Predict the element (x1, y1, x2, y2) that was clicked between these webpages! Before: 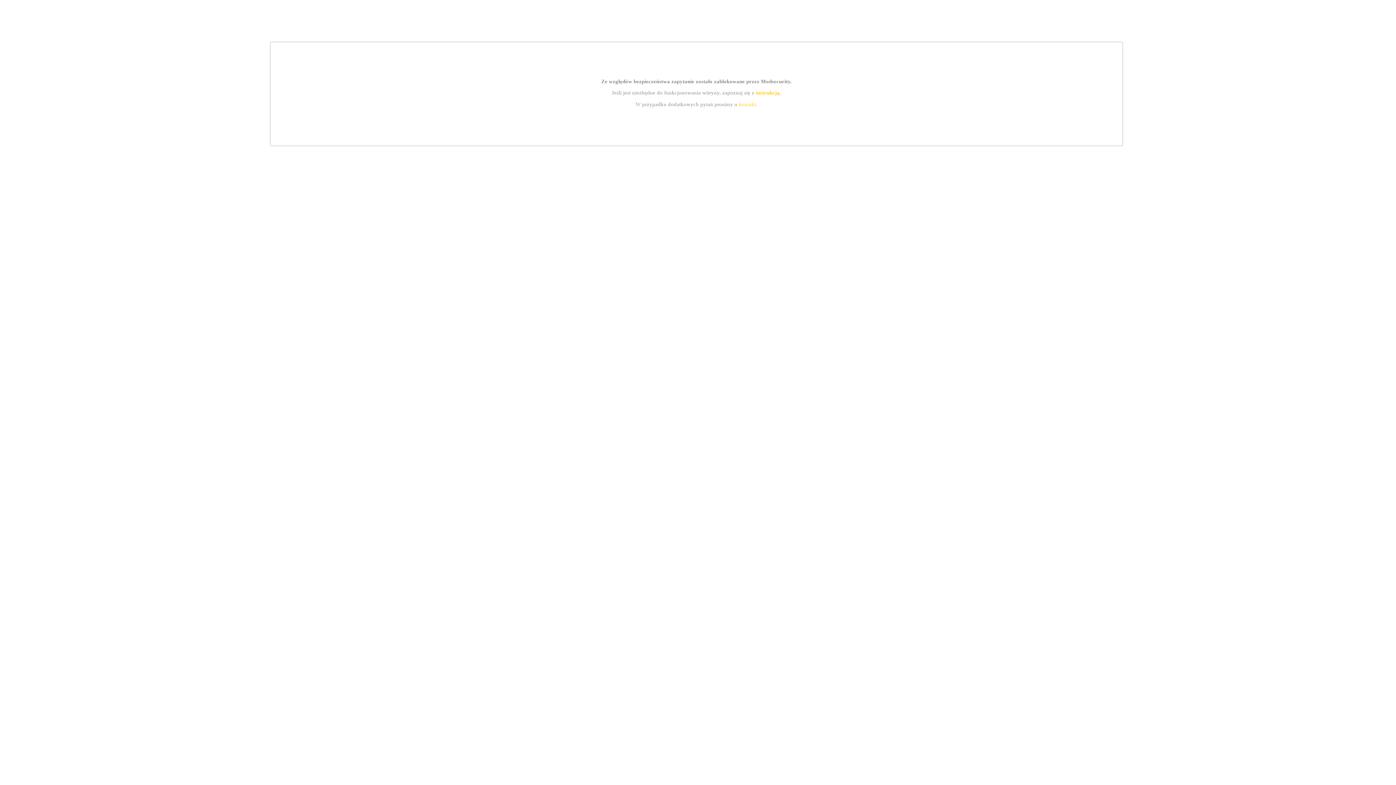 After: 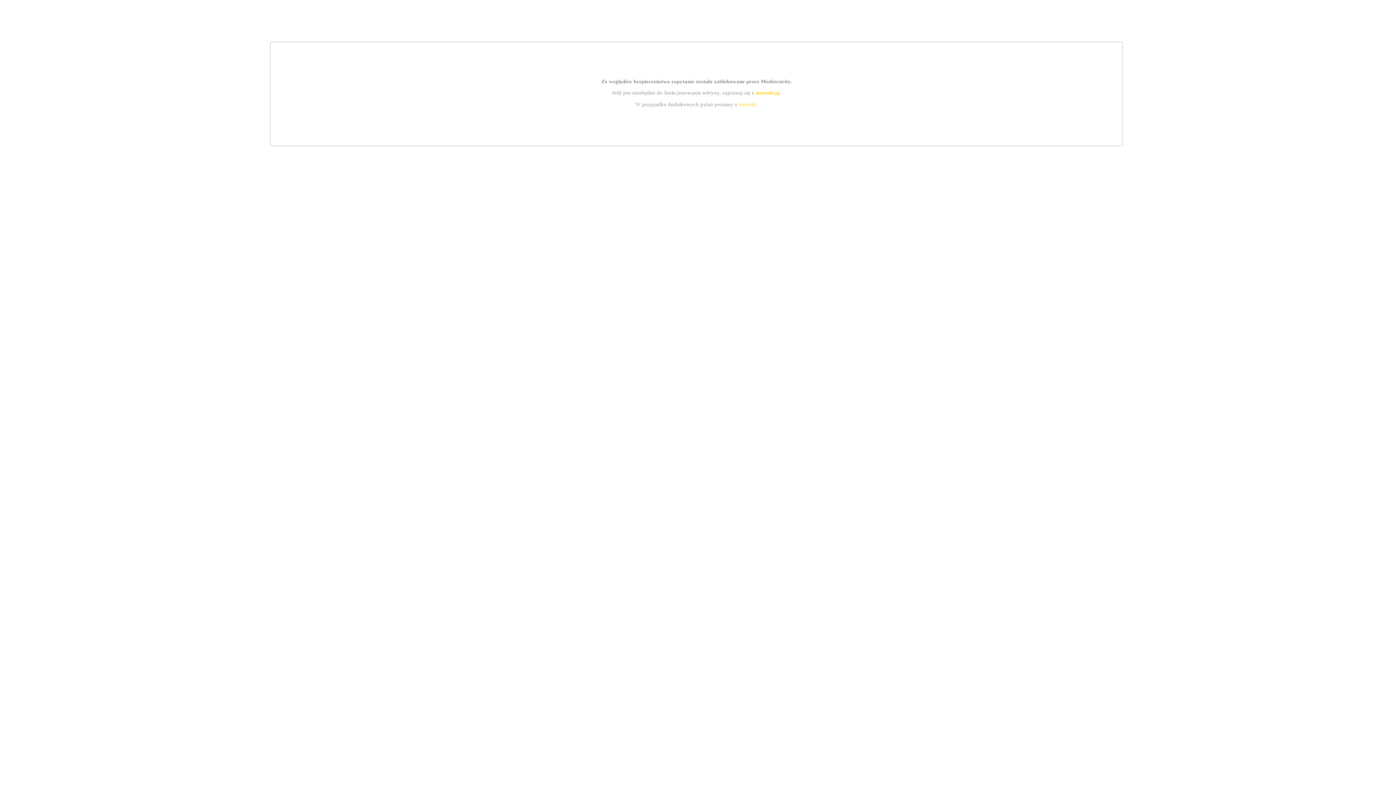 Action: label: instrukcją bbox: (755, 89, 779, 95)